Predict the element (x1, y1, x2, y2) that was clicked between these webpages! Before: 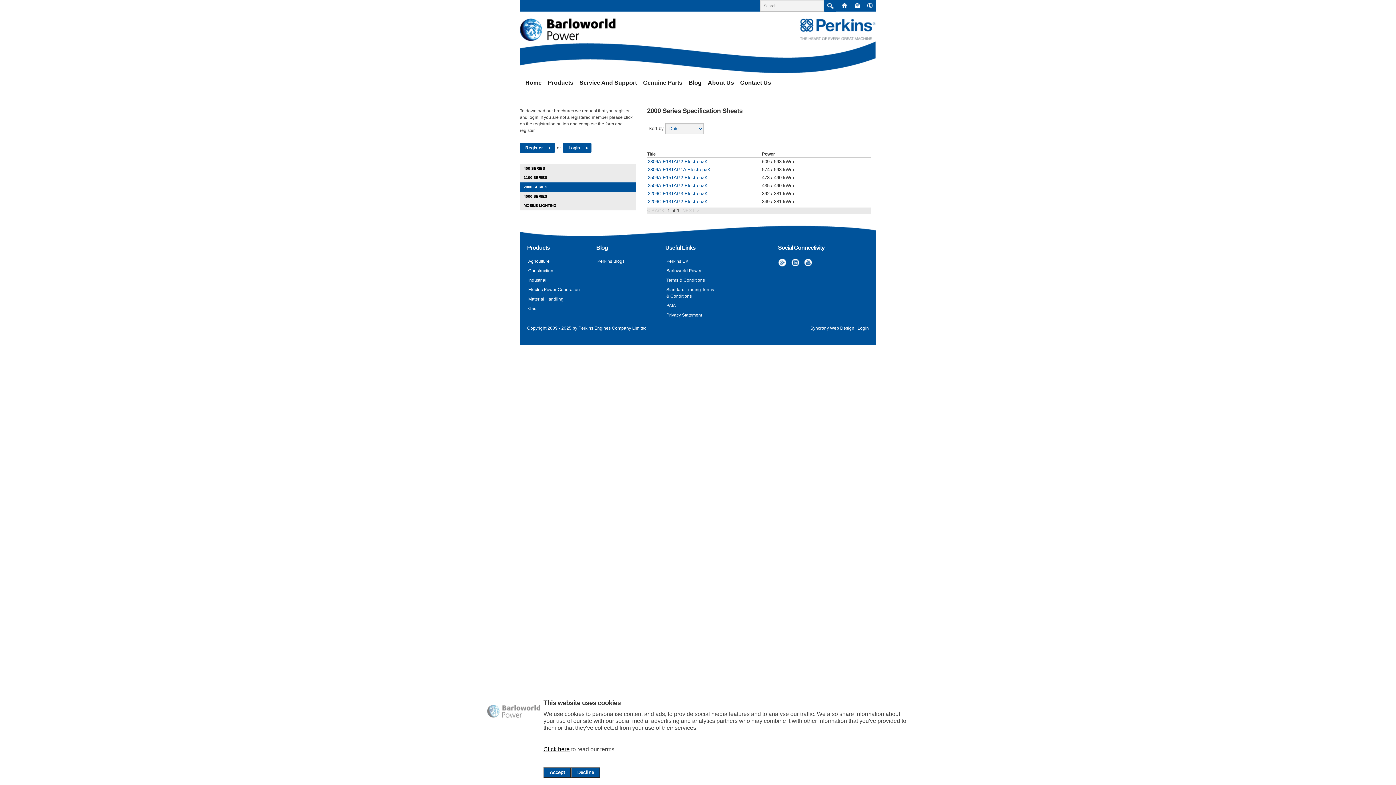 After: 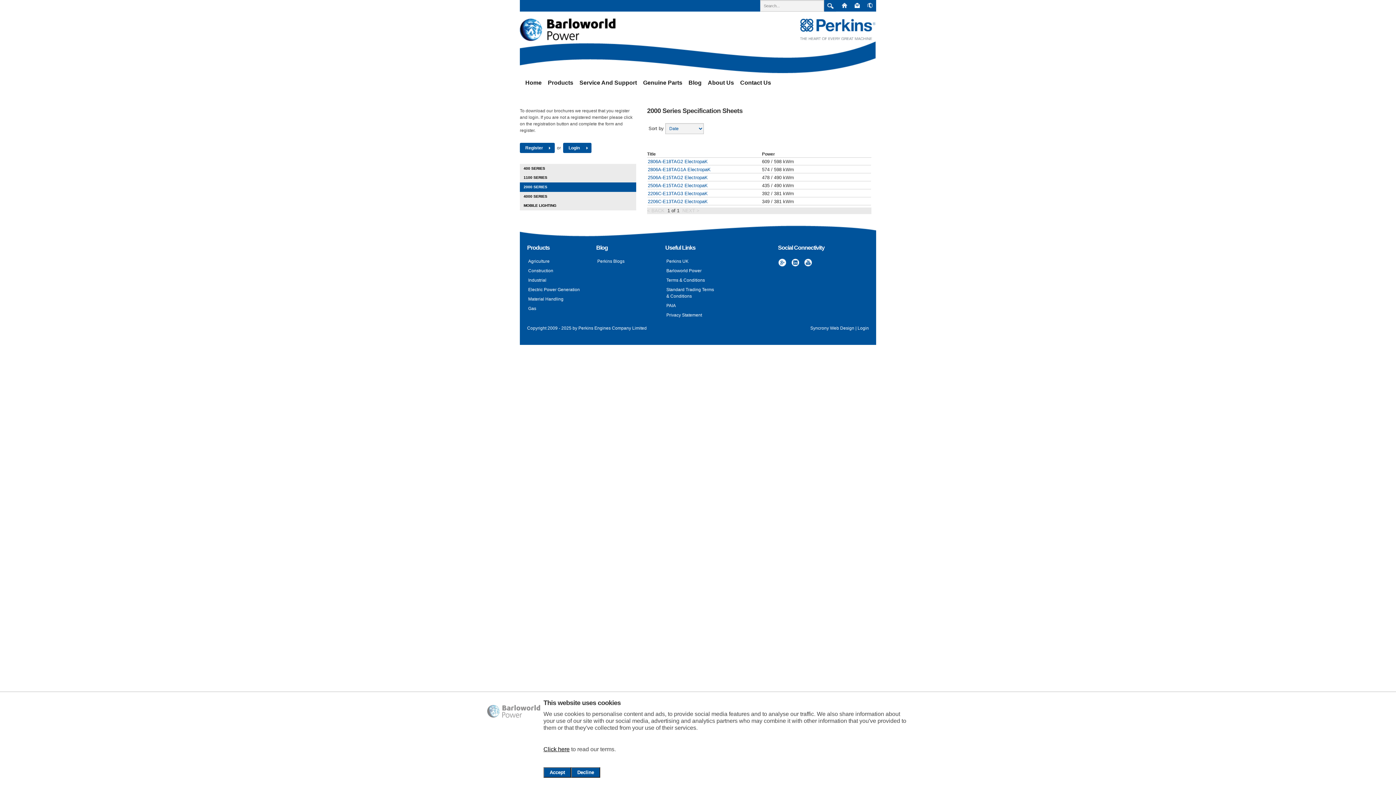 Action: bbox: (804, 259, 812, 264)